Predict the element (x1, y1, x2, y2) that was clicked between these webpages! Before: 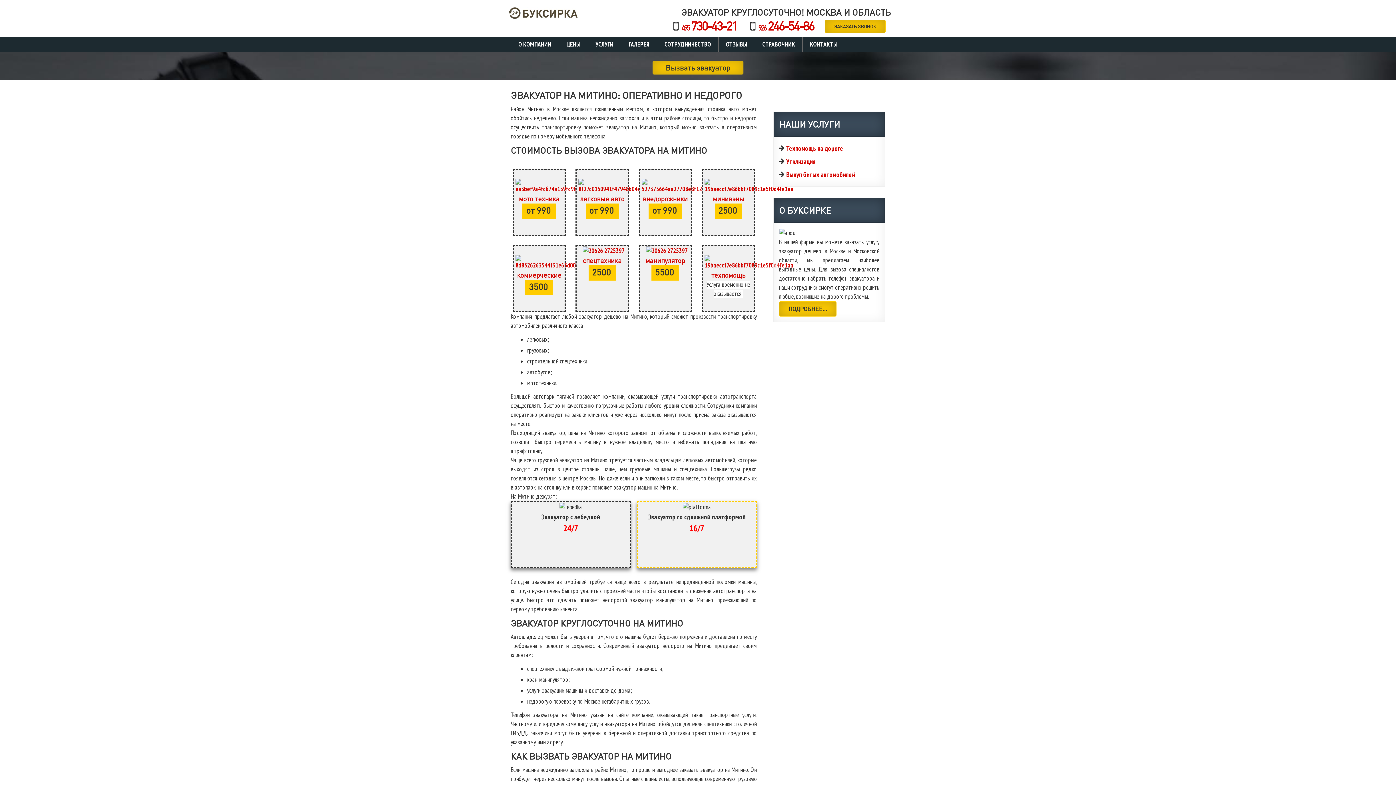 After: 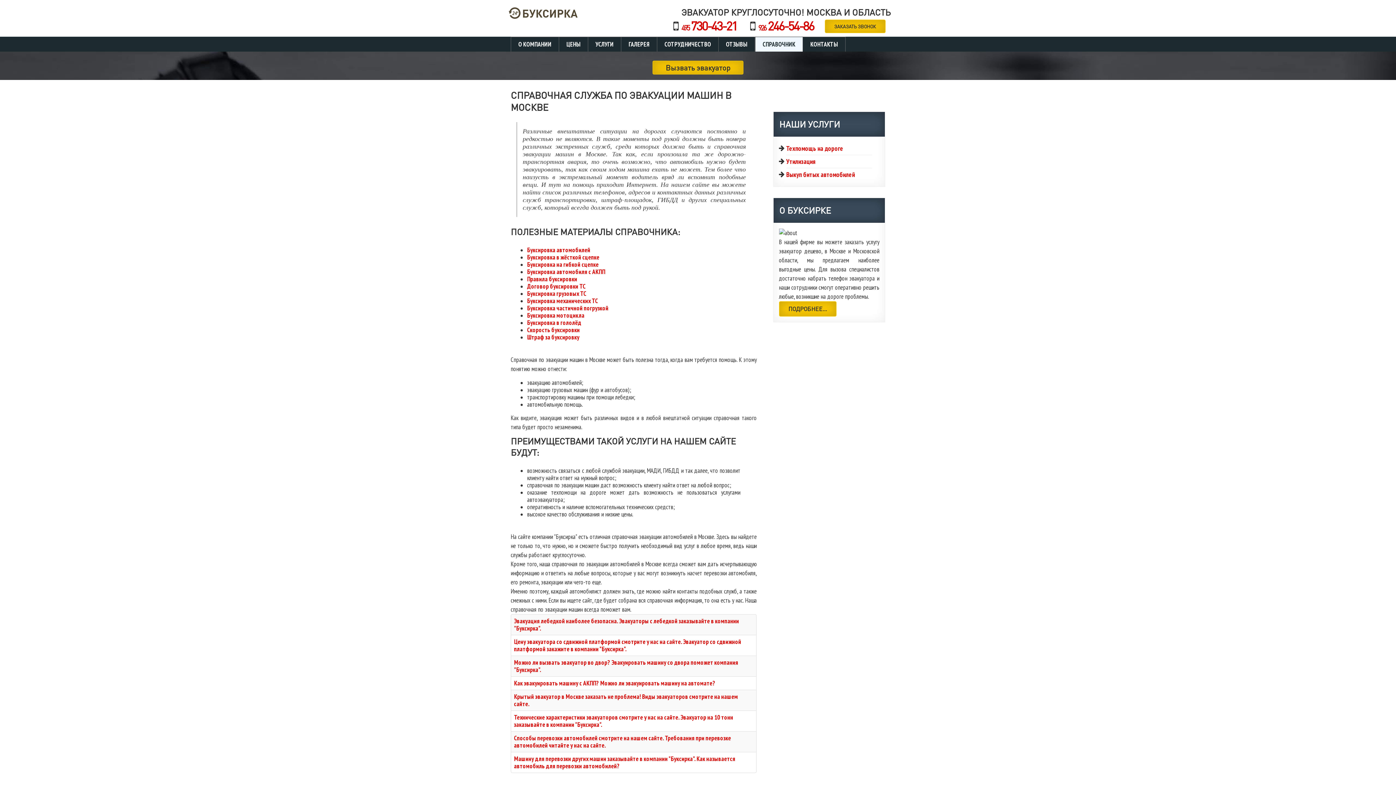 Action: label: СПРАВОЧНИК bbox: (762, 37, 795, 51)